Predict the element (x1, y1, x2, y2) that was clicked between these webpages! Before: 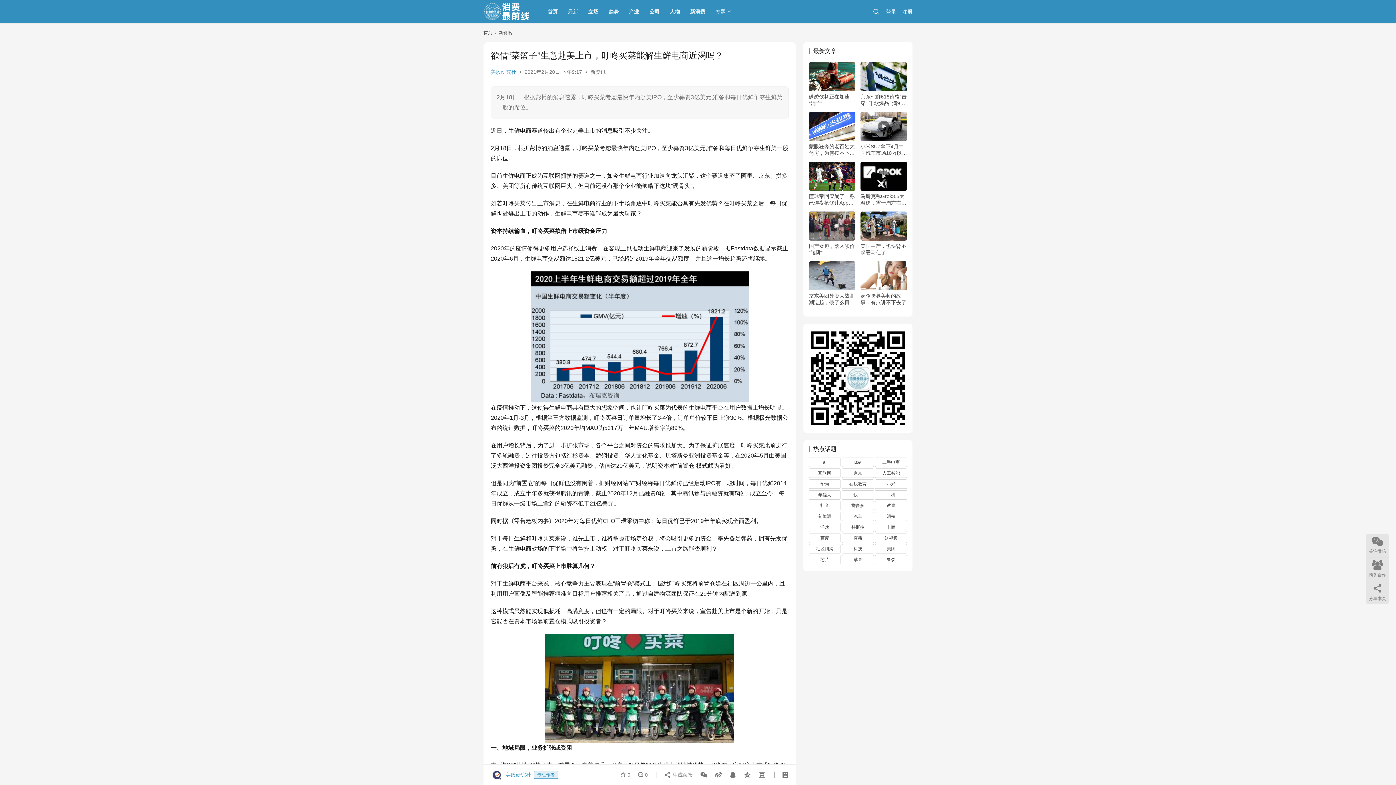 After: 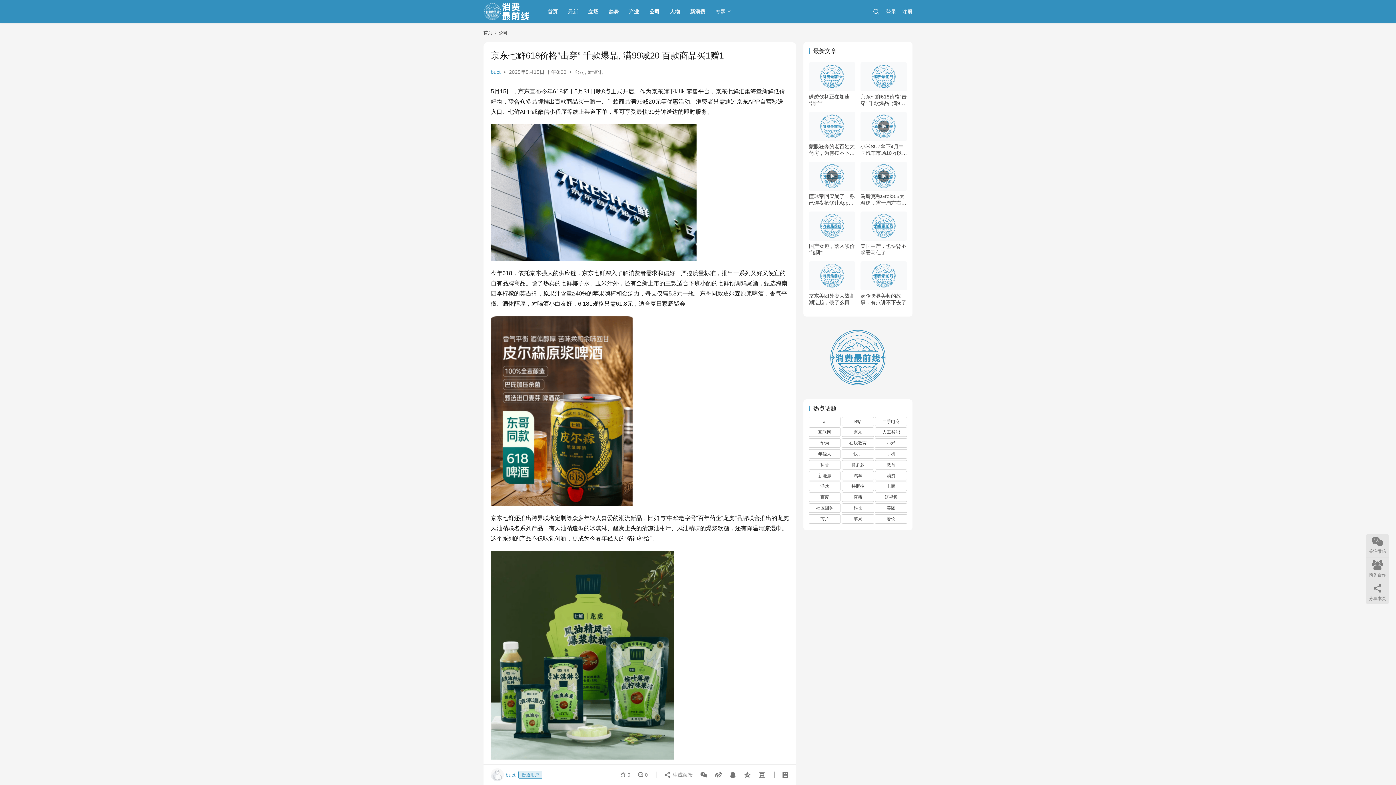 Action: label: 京东七鲜618价格”击穿” 千款爆品, 满99减20 百款商品买1赠1  bbox: (860, 93, 907, 106)